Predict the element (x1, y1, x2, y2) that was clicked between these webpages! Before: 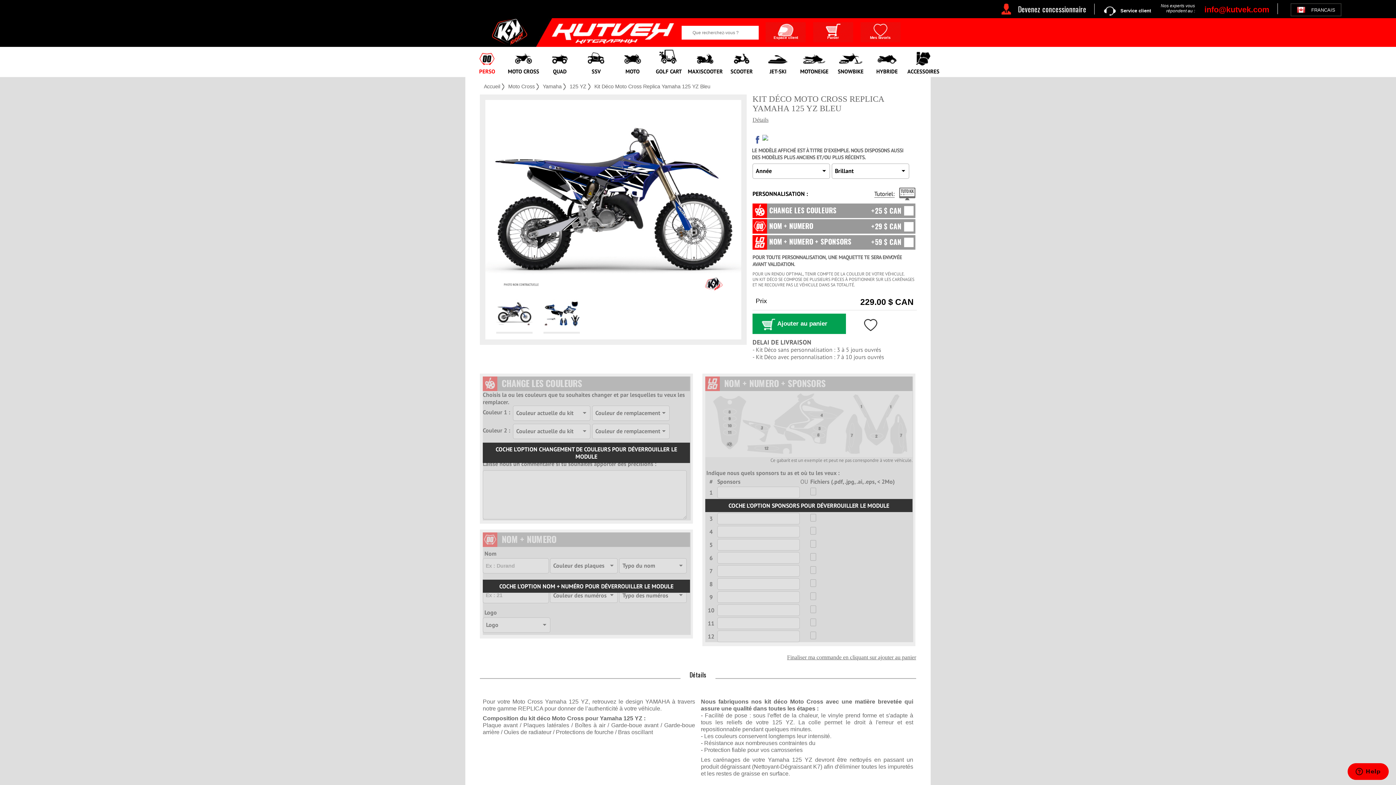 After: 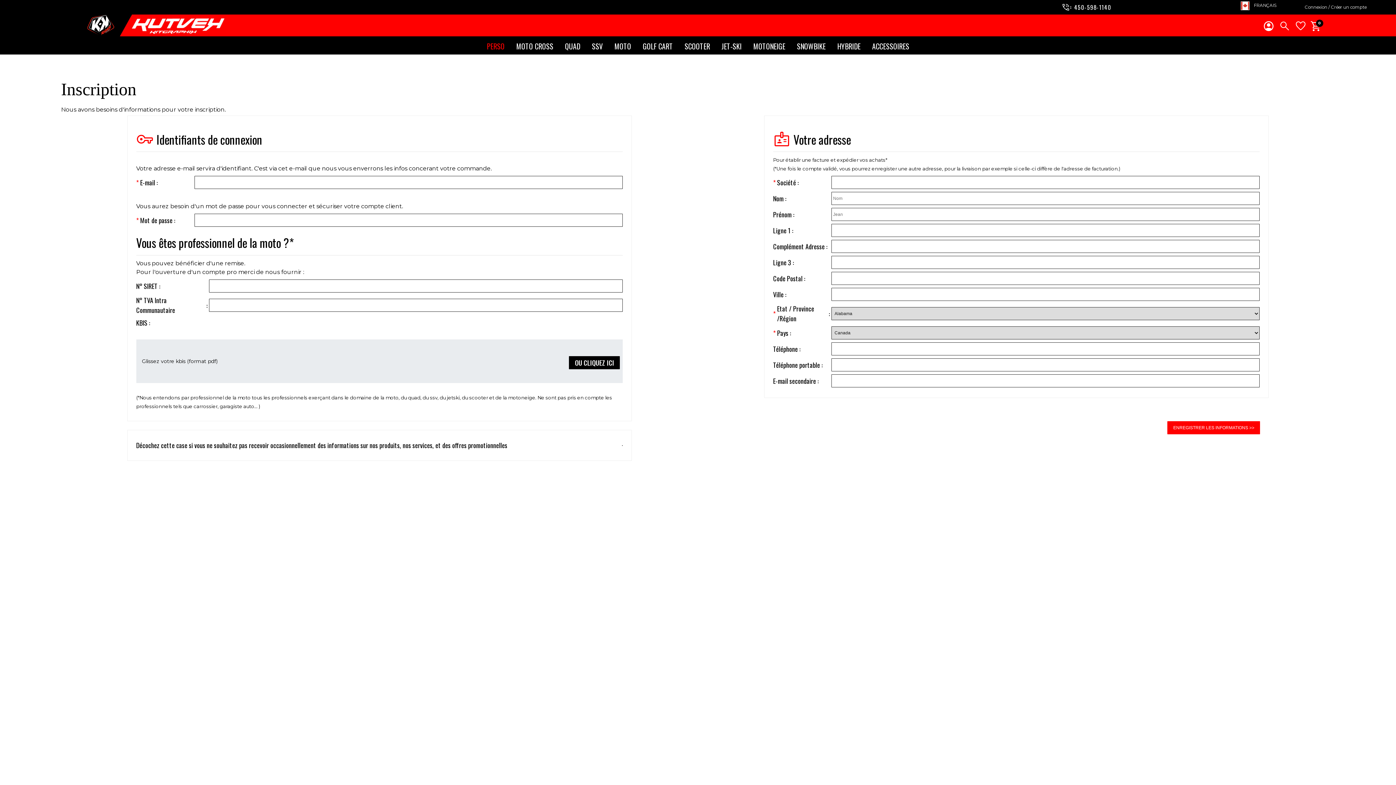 Action: label: Devenez concessionnaire bbox: (1018, 3, 1086, 14)